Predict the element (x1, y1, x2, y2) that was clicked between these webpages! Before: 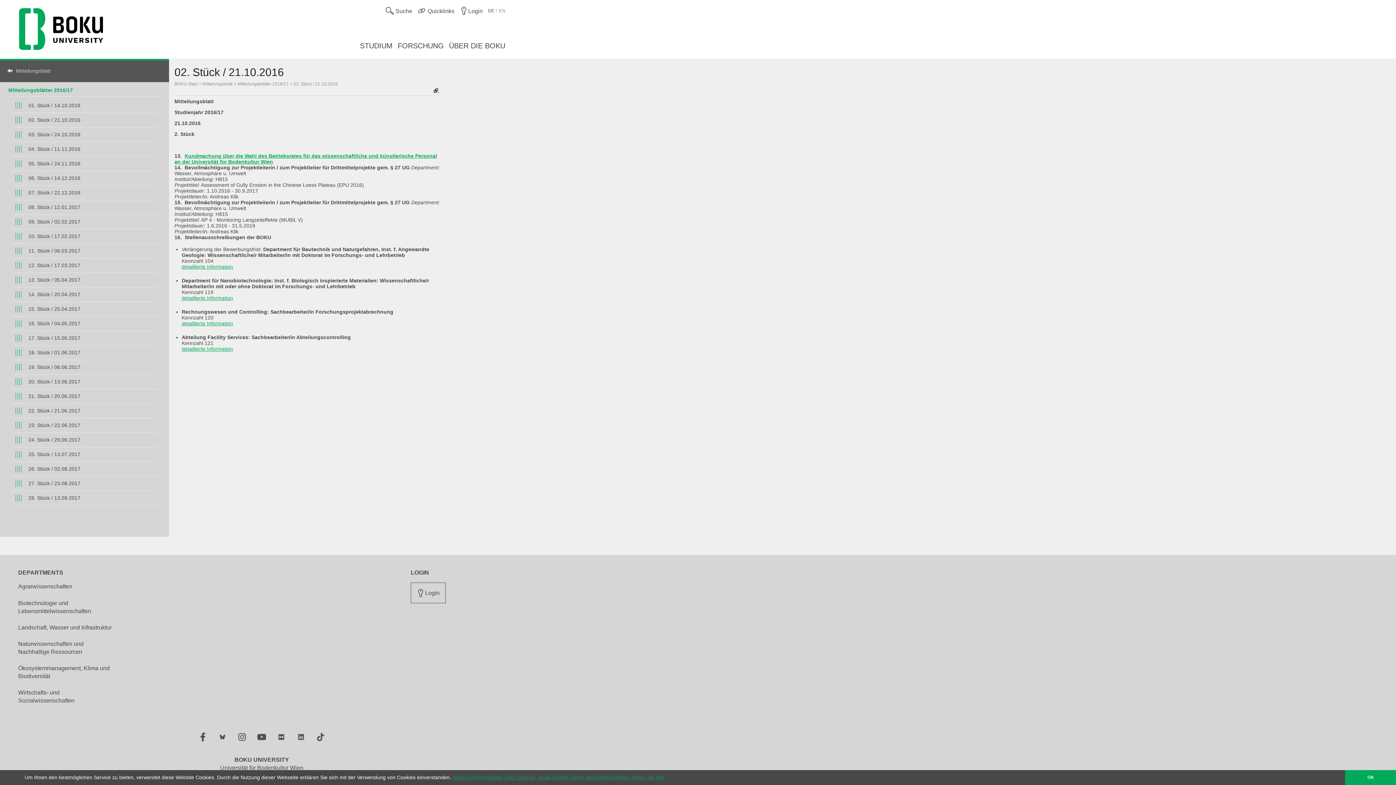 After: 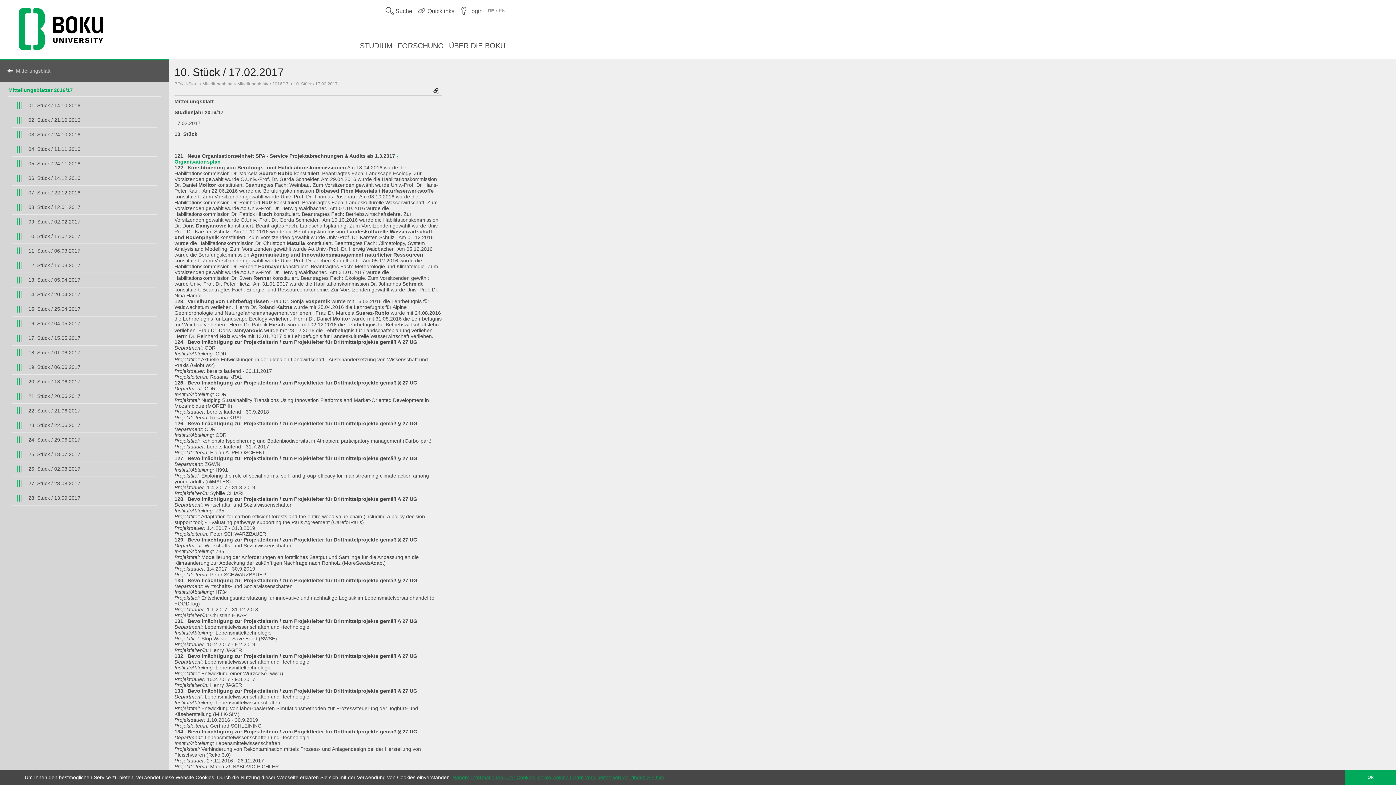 Action: label: 10. Stück / 17.02.2017 bbox: (15, 233, 153, 239)